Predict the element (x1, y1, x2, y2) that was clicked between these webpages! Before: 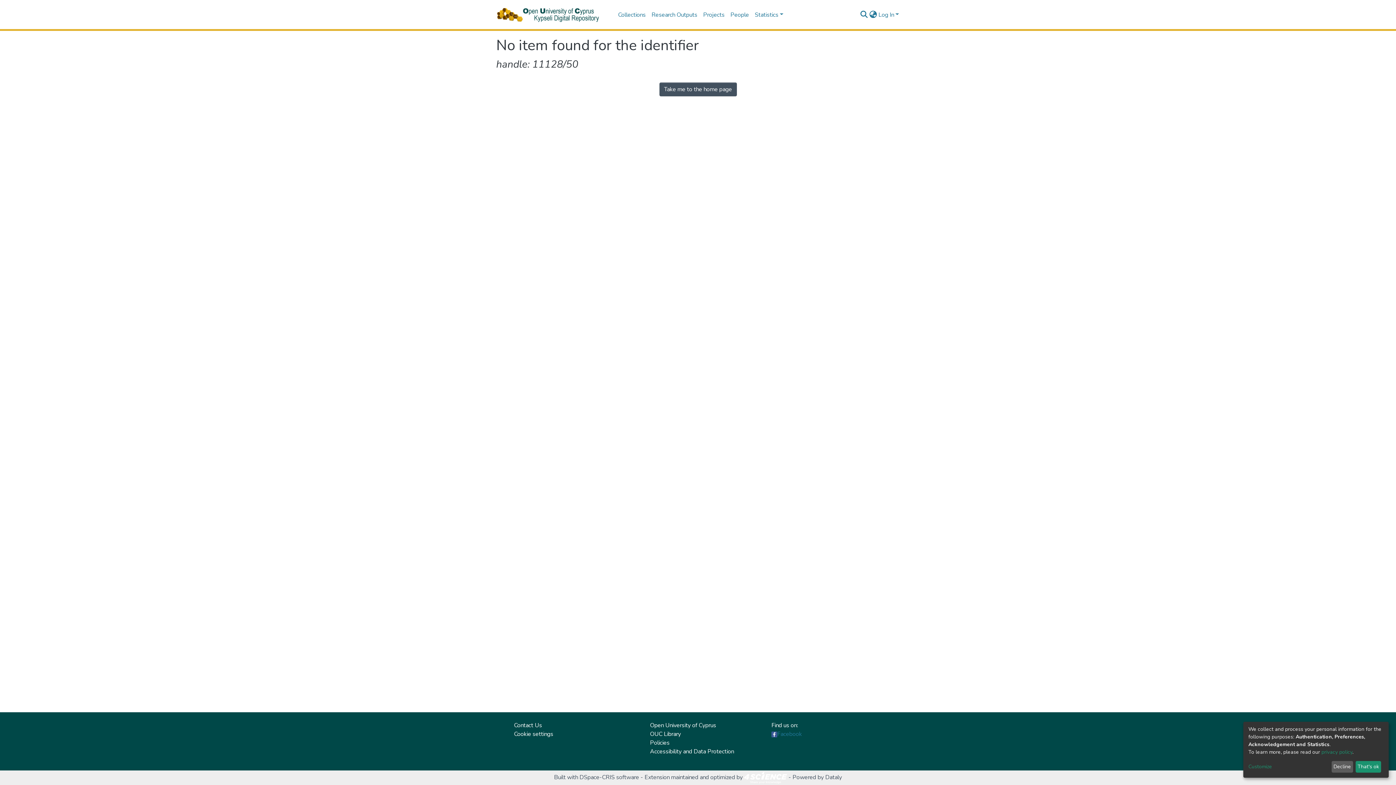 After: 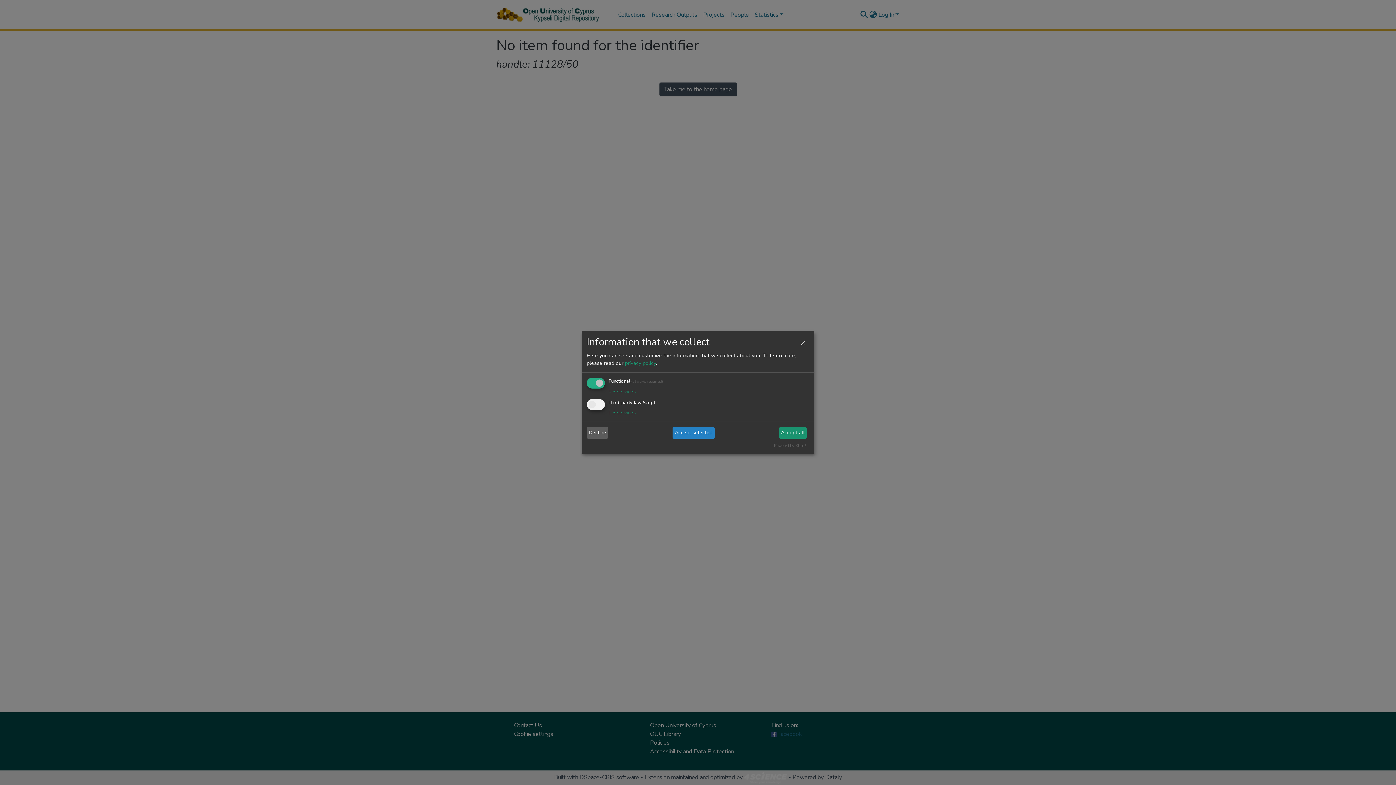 Action: bbox: (1248, 763, 1329, 771) label: Customize